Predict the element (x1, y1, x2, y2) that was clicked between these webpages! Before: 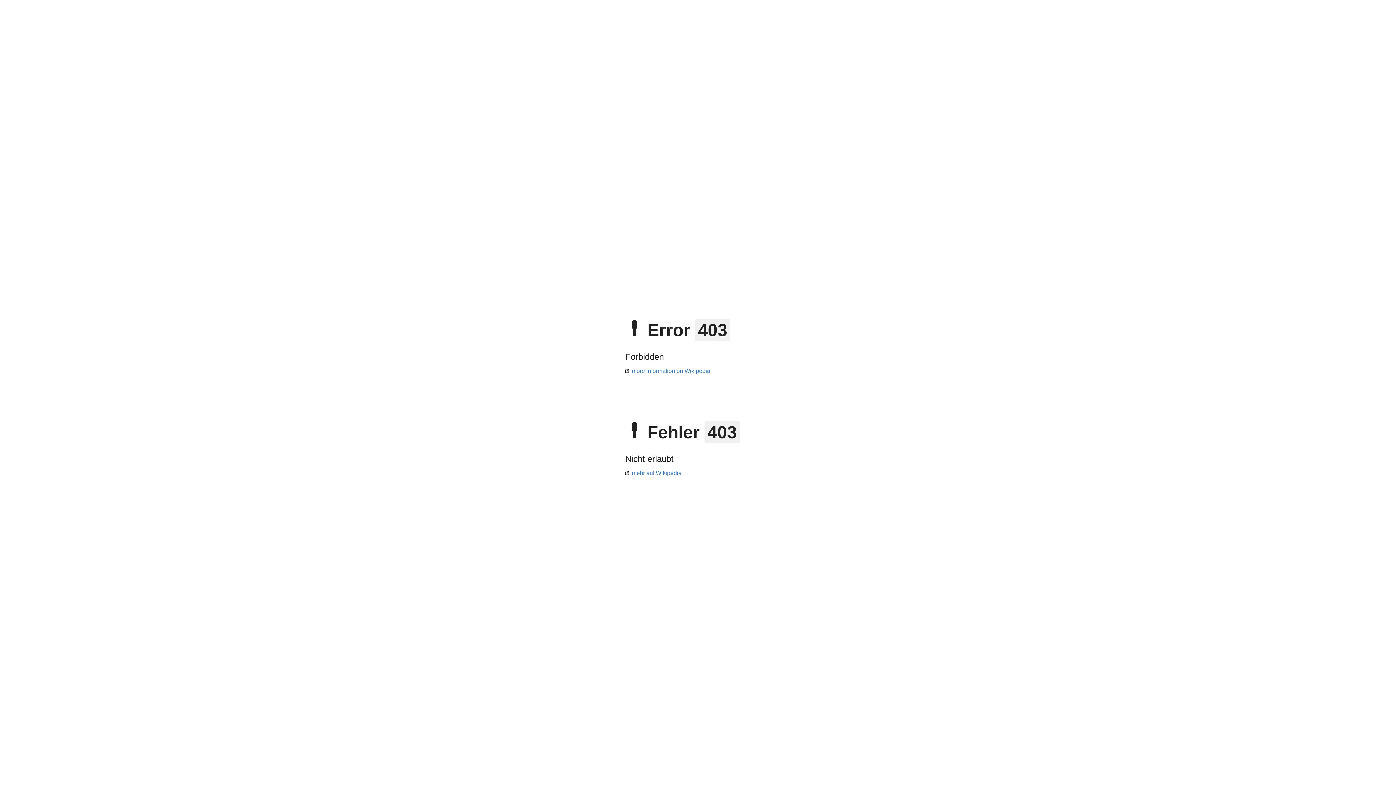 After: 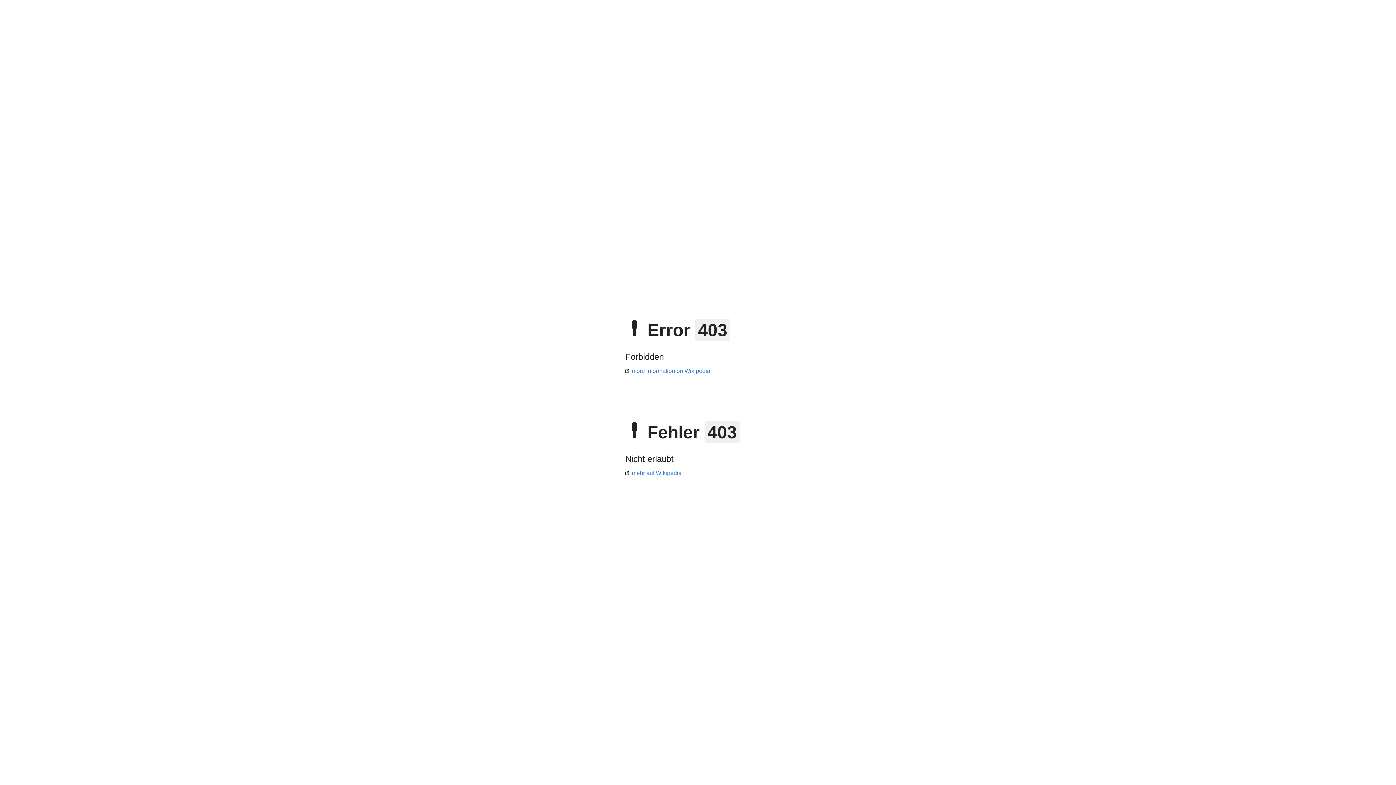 Action: bbox: (625, 470, 681, 476) label: mehr auf Wikipedia